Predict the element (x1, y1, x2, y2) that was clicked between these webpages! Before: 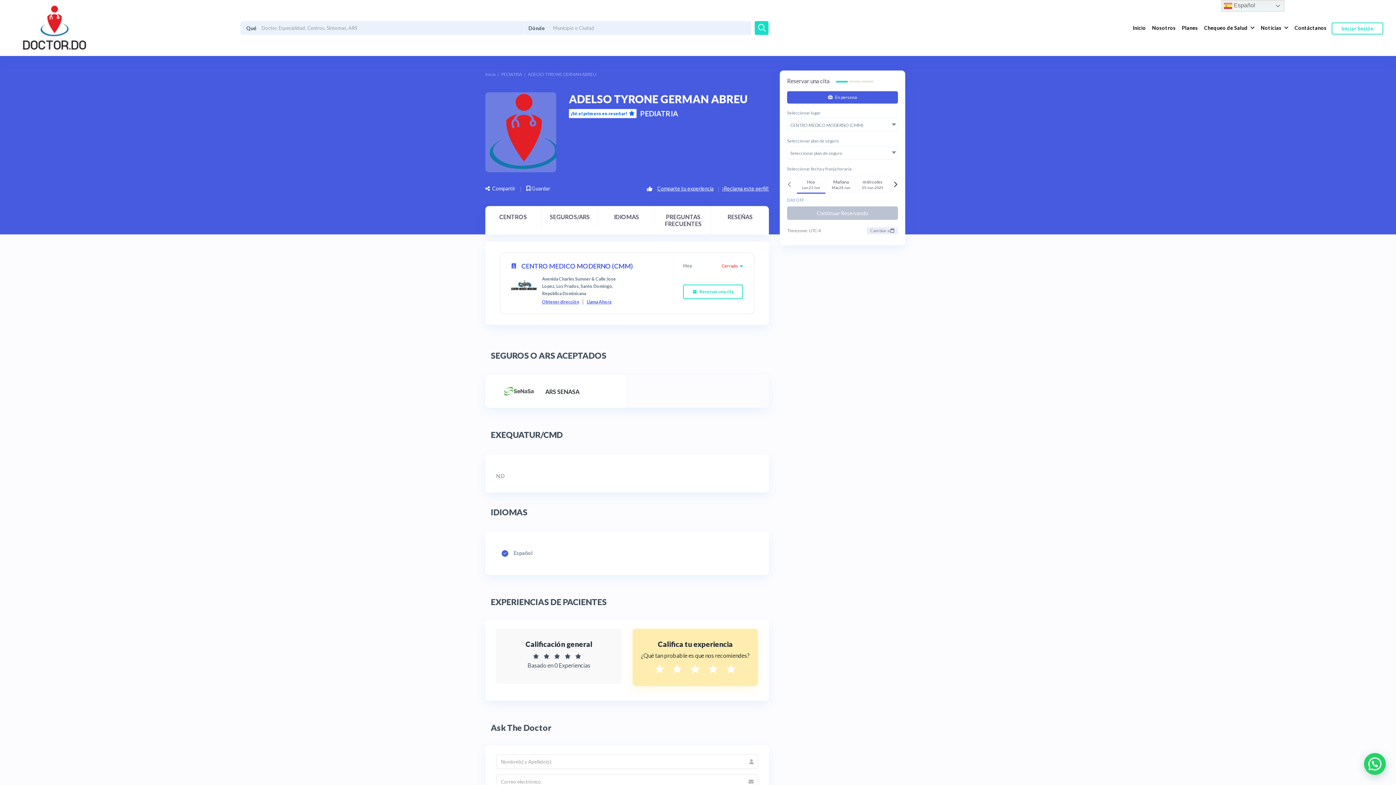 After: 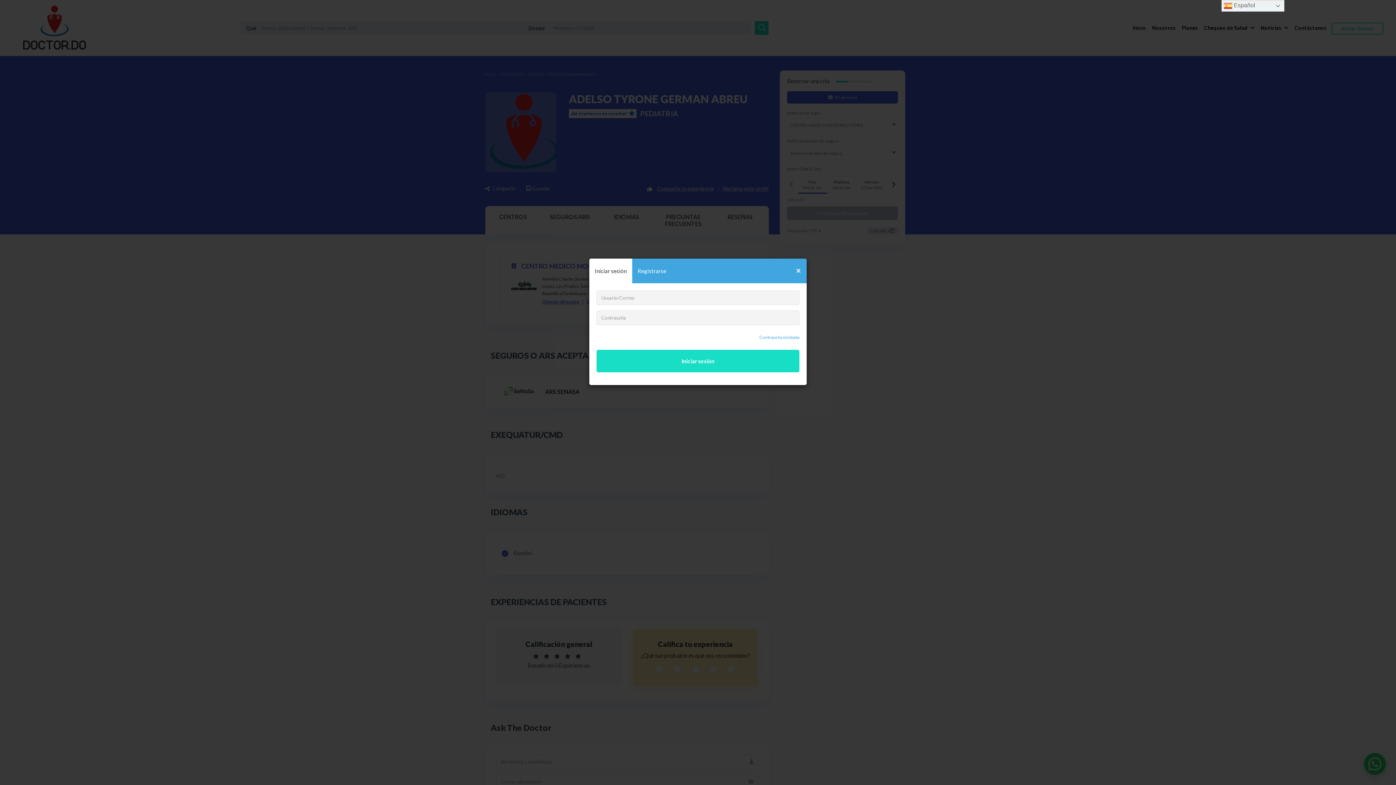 Action: bbox: (683, 284, 743, 299) label:  Reservar una cita